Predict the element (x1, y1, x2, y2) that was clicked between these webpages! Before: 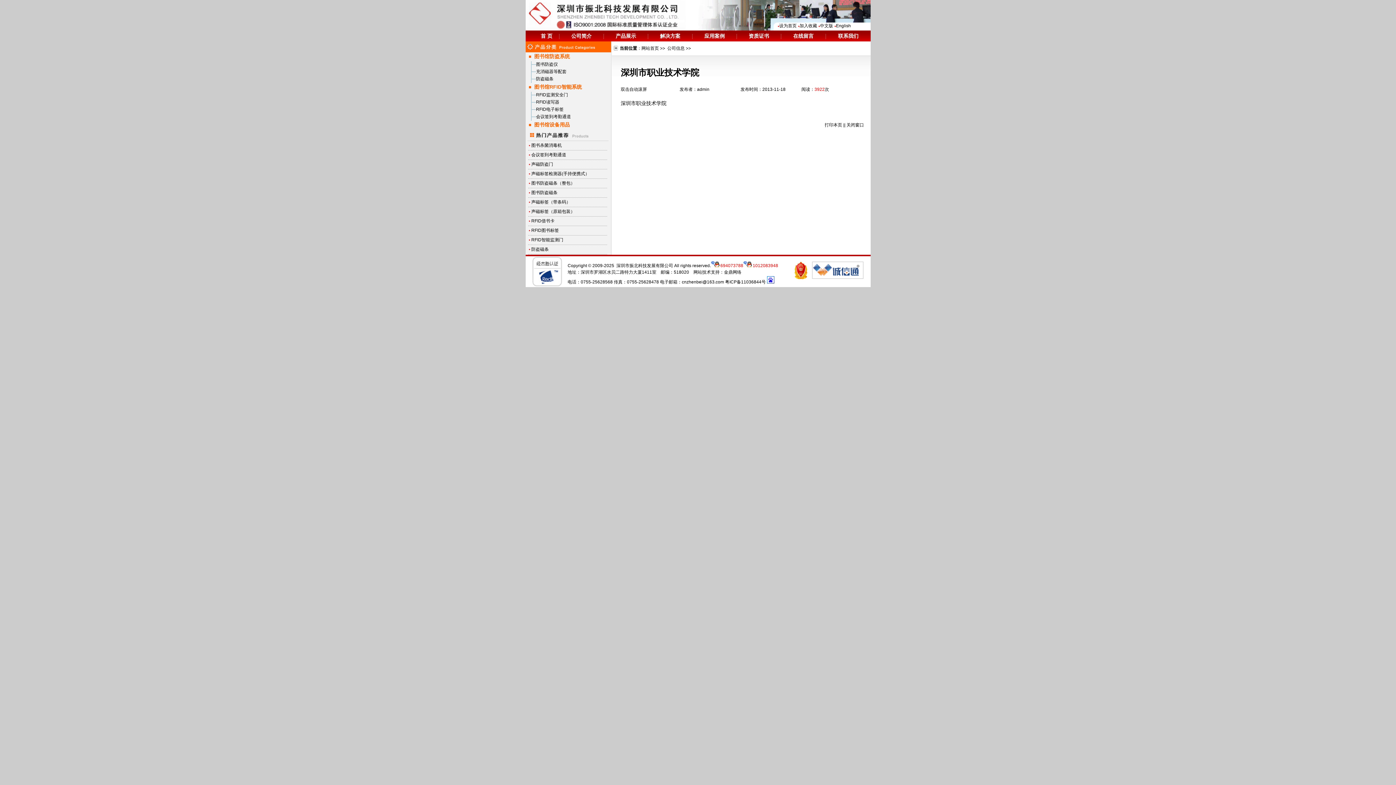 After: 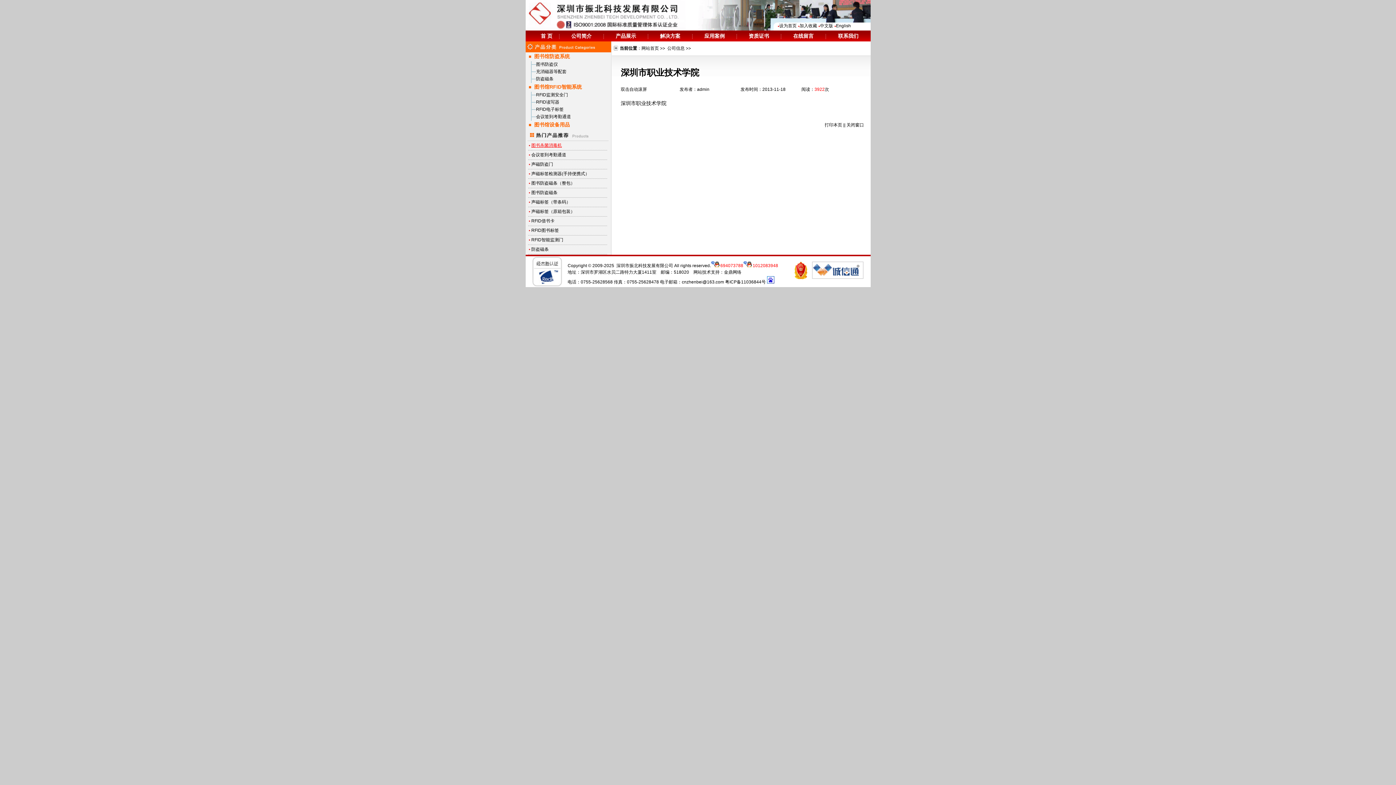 Action: label: 图书杀菌消毒机 bbox: (531, 142, 562, 148)